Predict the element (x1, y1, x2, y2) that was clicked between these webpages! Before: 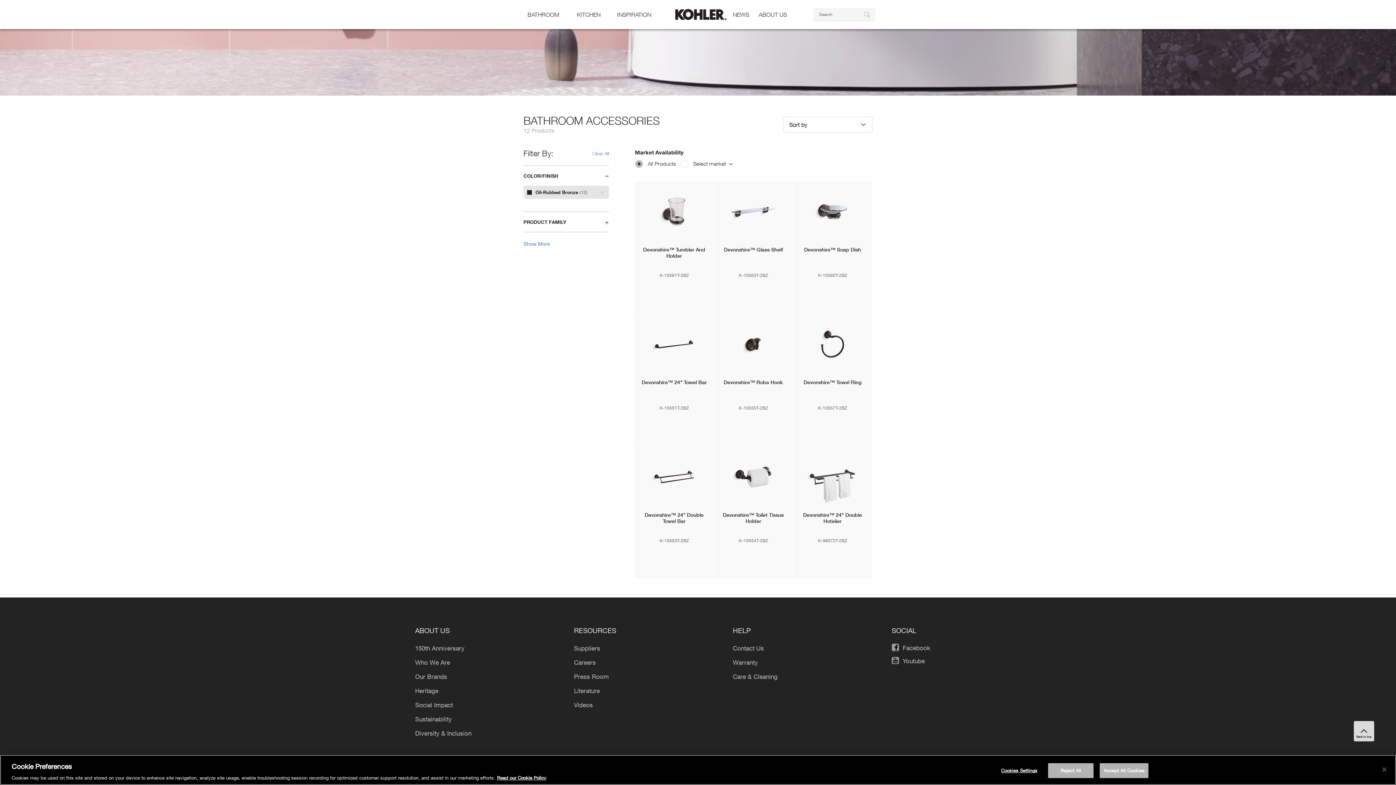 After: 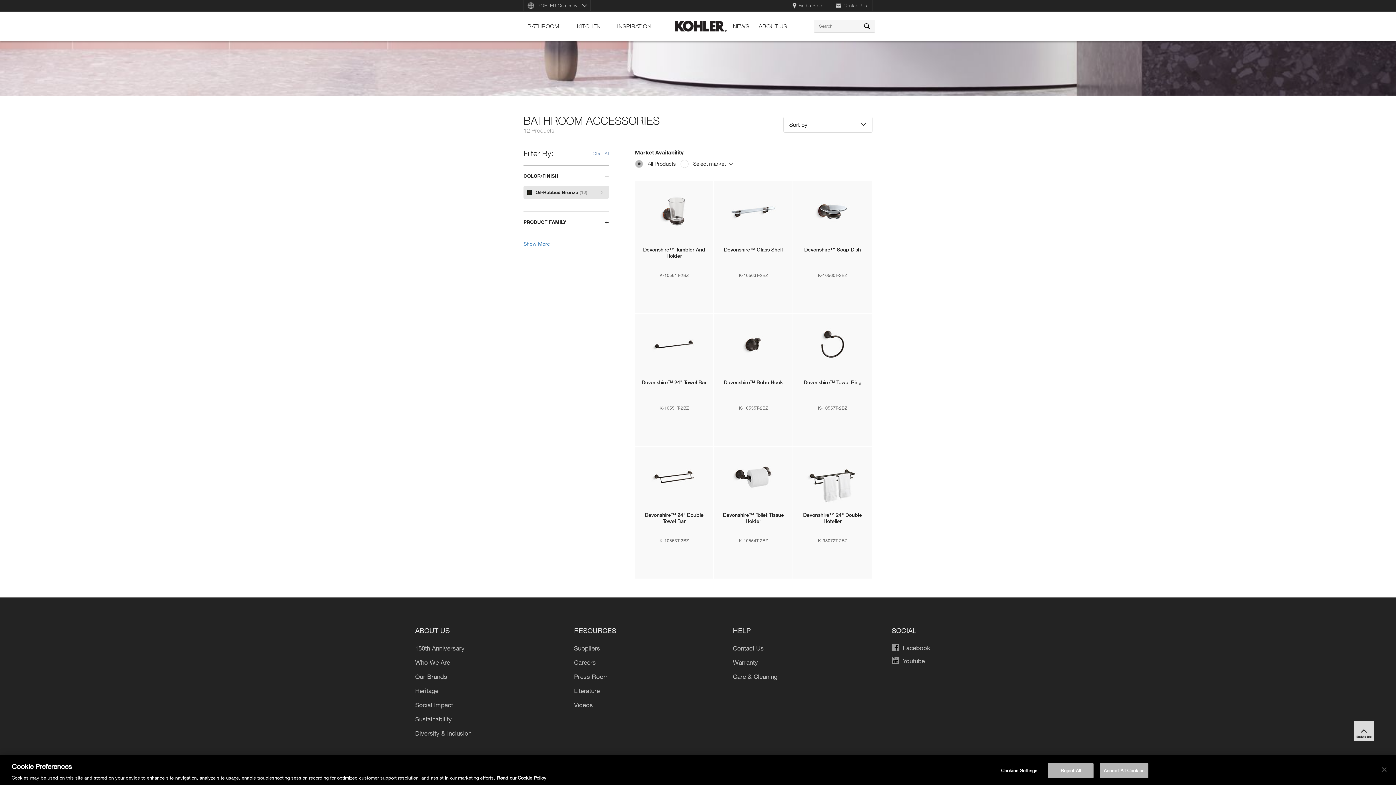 Action: label: Search bbox: (864, 11, 870, 17)